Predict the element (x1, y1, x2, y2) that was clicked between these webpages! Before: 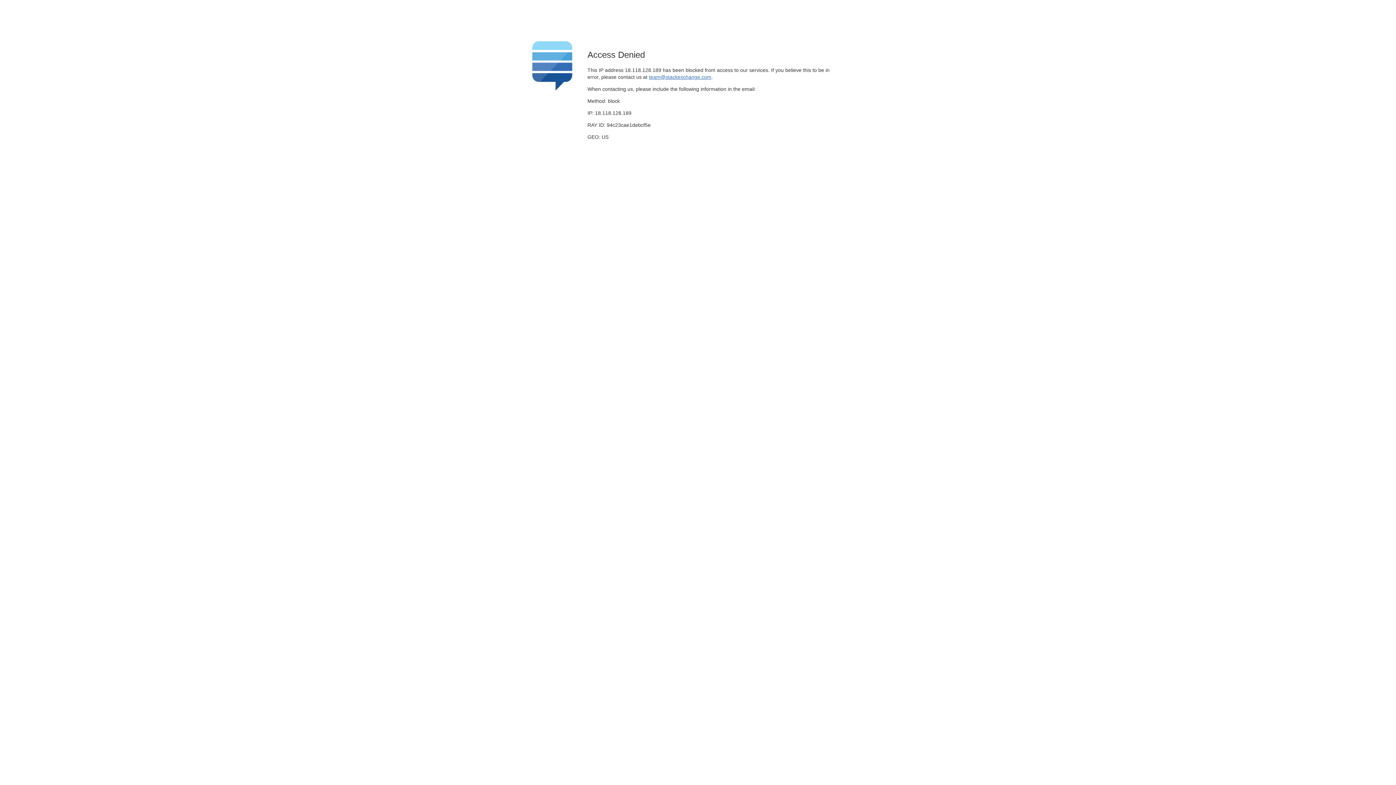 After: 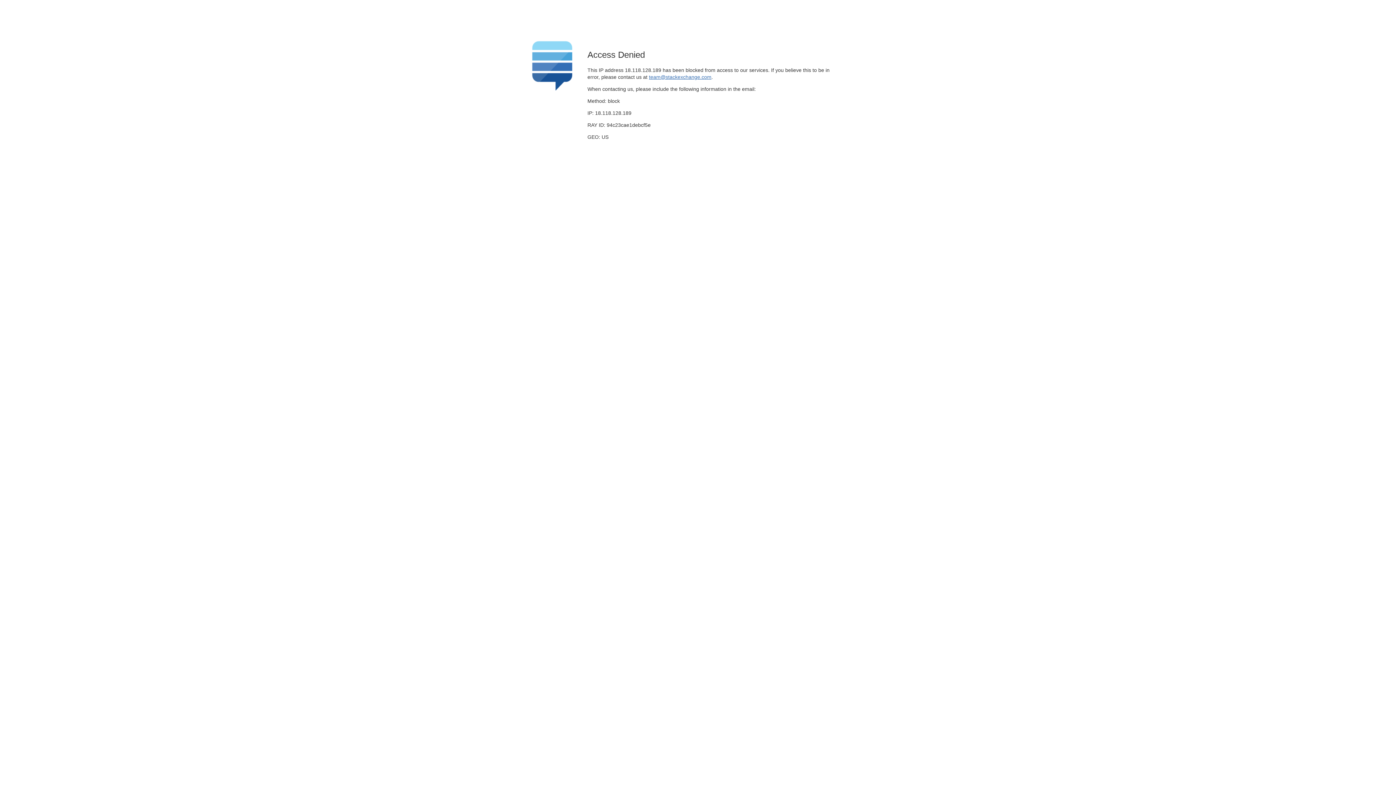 Action: label: team@stackexchange.com bbox: (649, 74, 711, 79)